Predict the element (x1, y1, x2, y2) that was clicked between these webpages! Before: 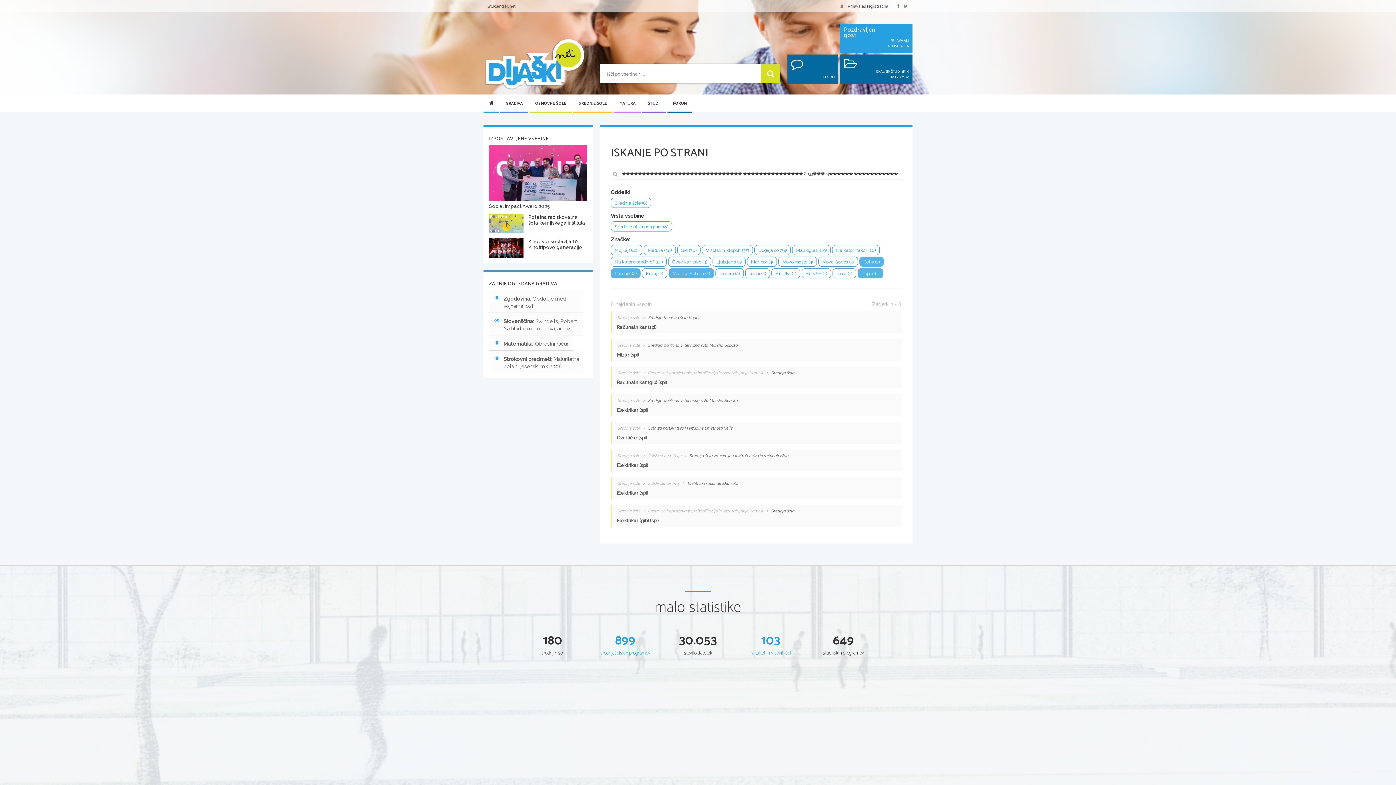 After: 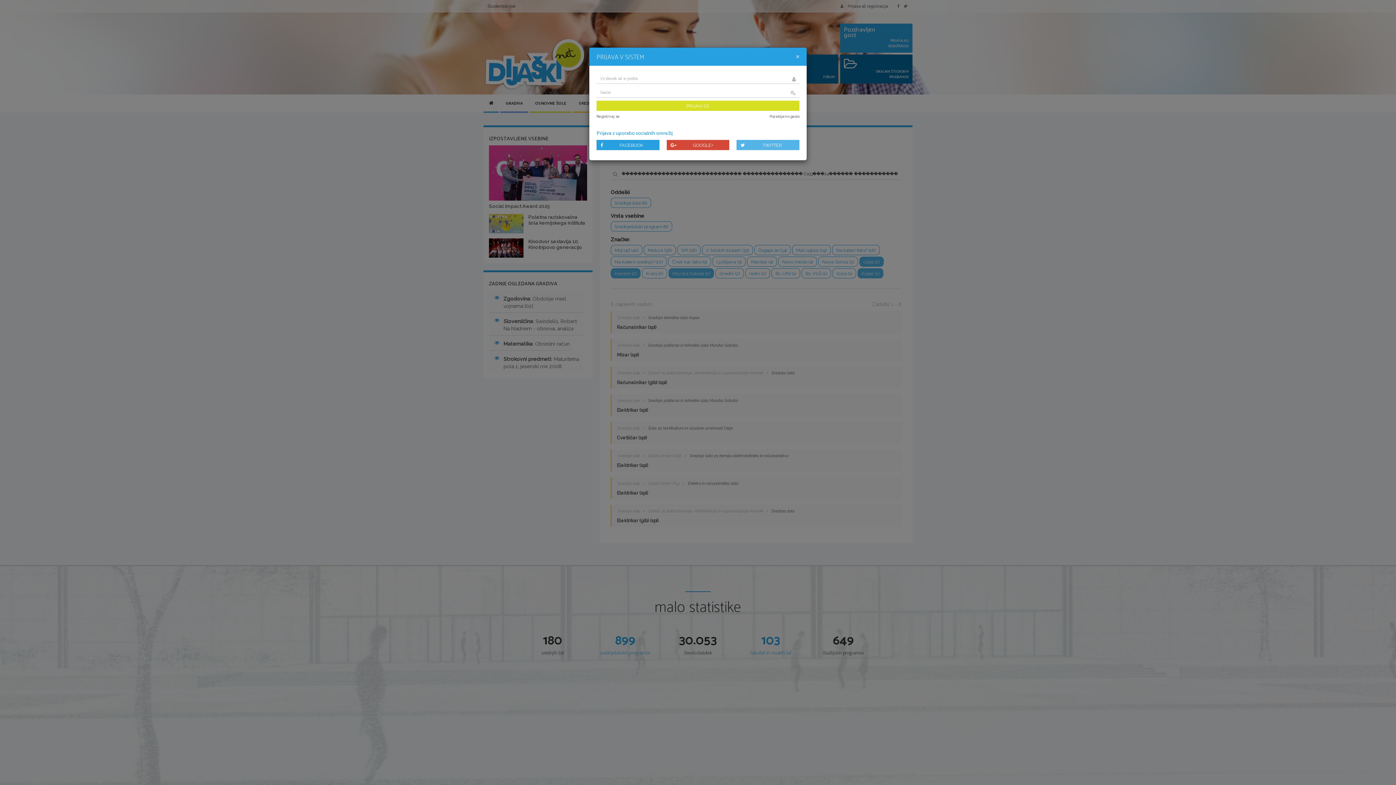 Action: label:  Prijava ali registracija bbox: (840, 3, 888, 8)